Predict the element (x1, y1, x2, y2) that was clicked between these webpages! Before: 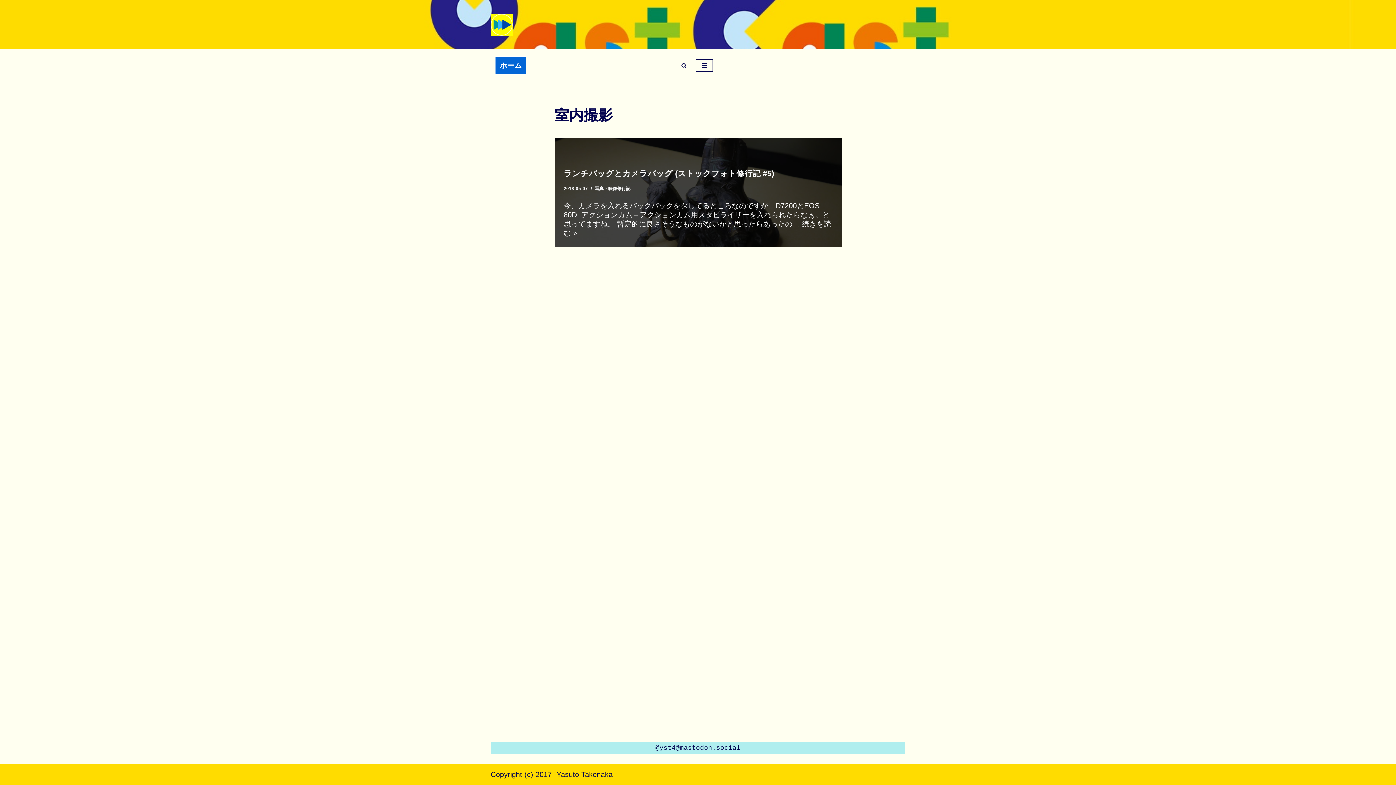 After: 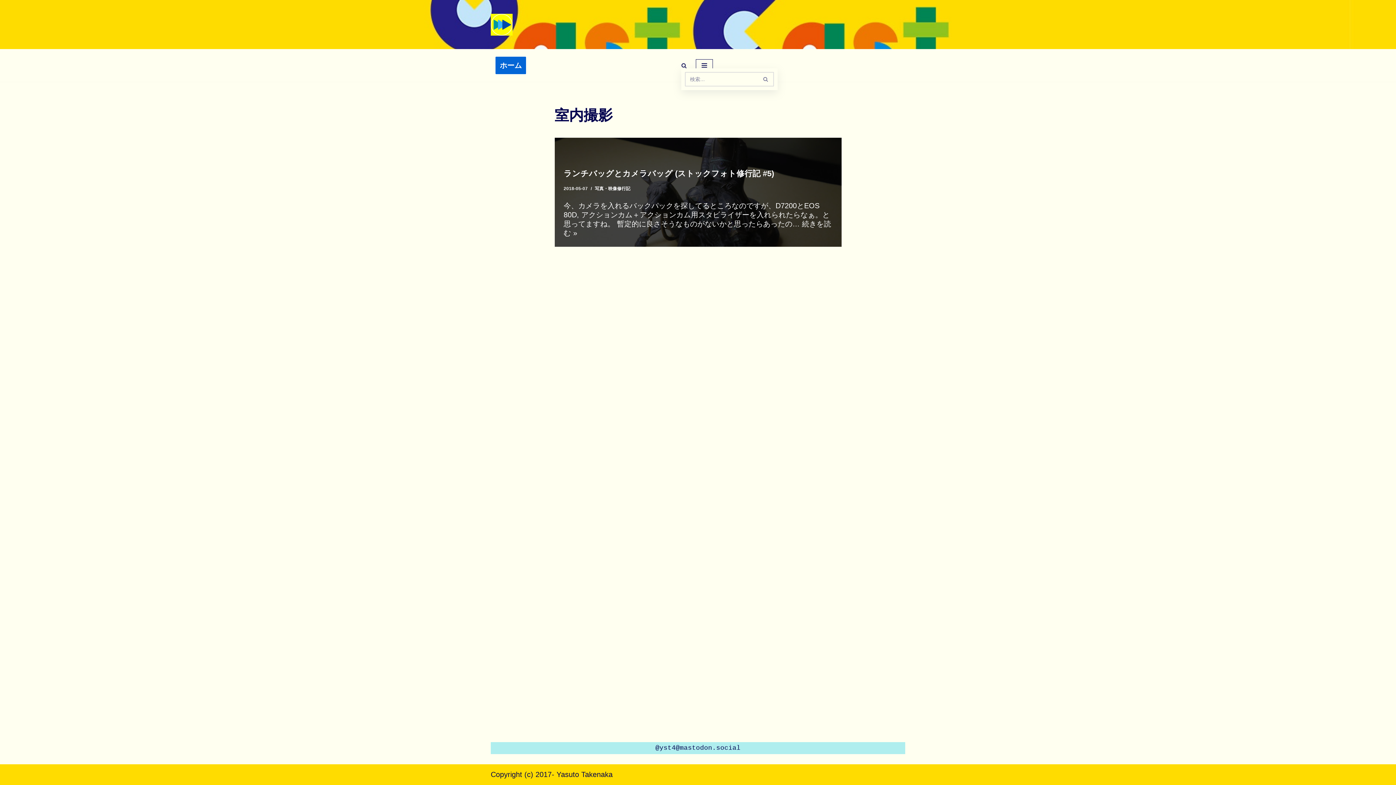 Action: label: 検索 bbox: (681, 62, 686, 68)